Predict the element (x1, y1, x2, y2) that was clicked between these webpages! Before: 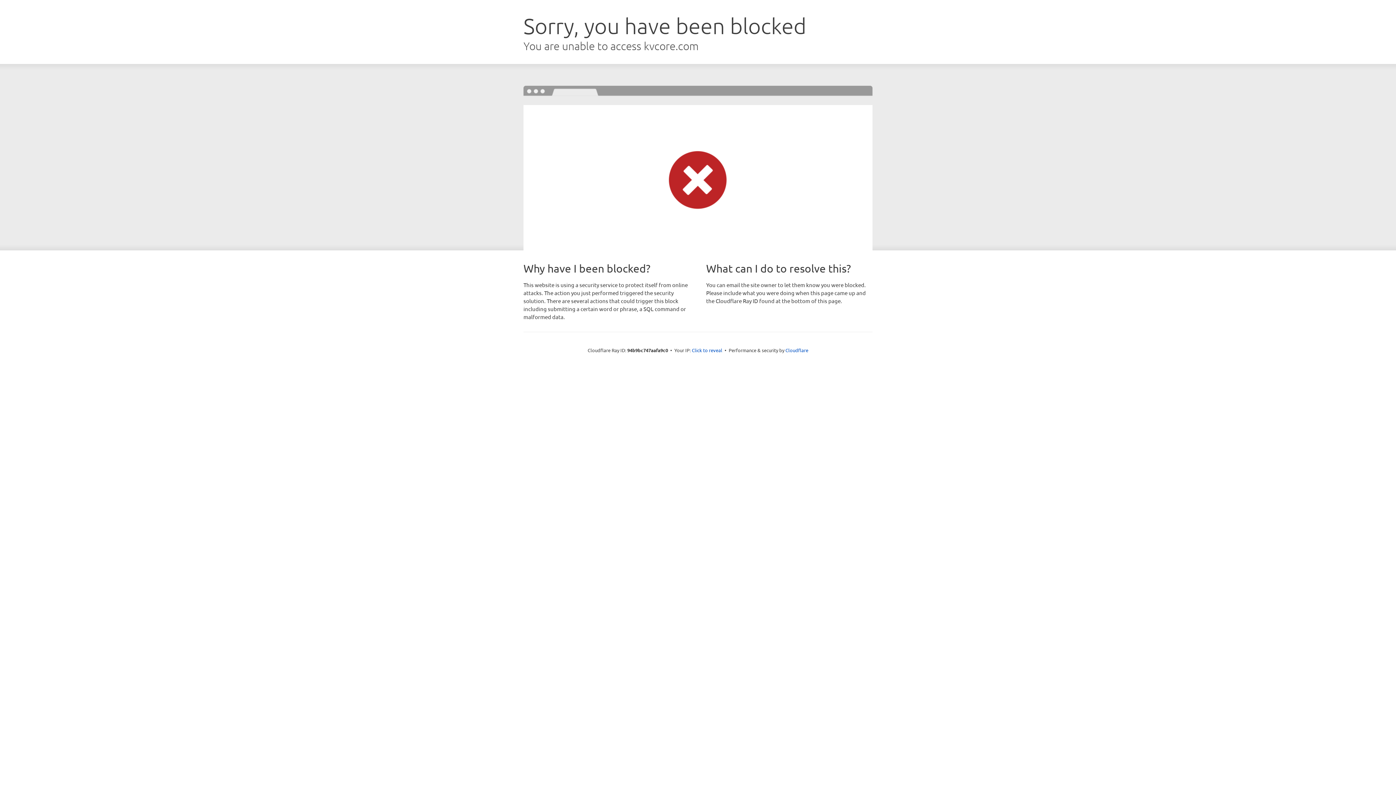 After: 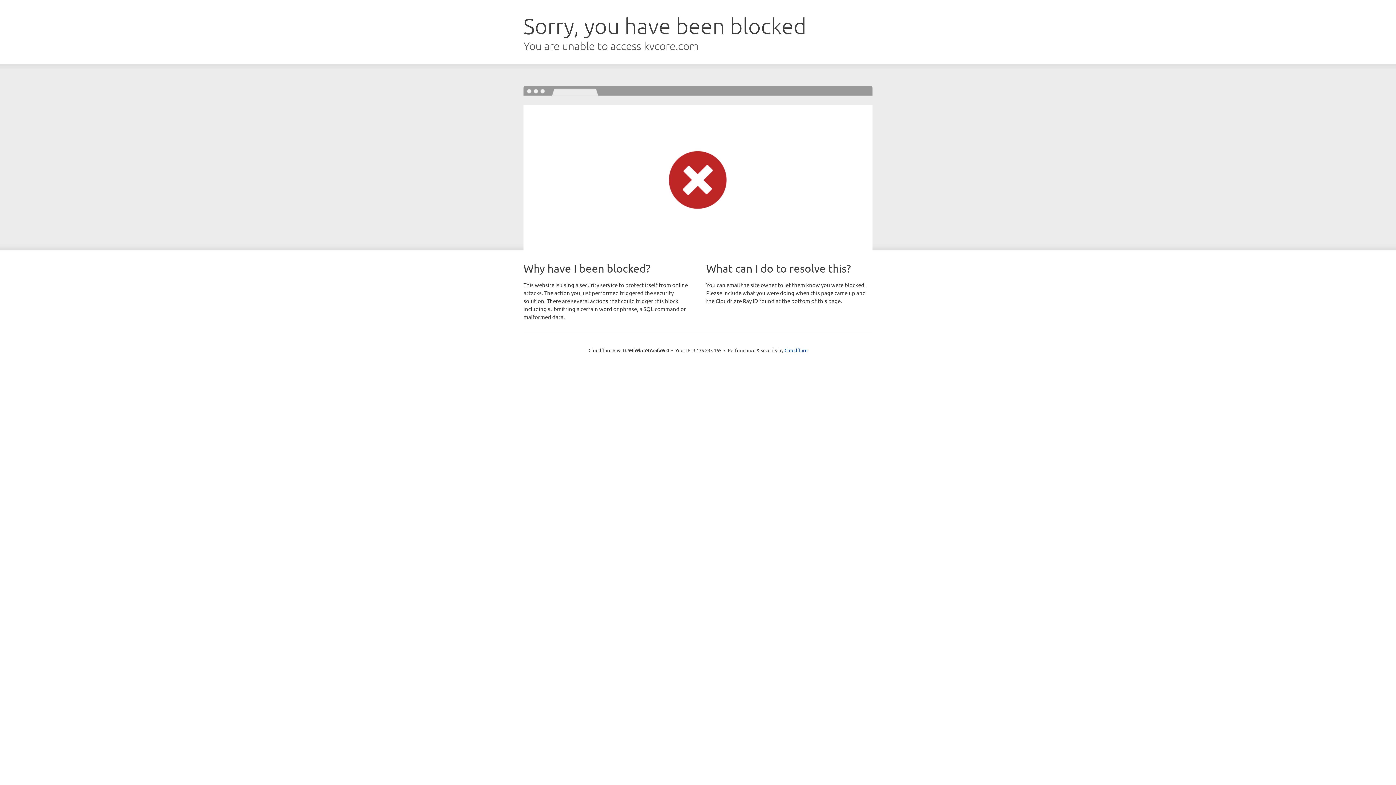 Action: label: Click to reveal bbox: (692, 346, 722, 353)